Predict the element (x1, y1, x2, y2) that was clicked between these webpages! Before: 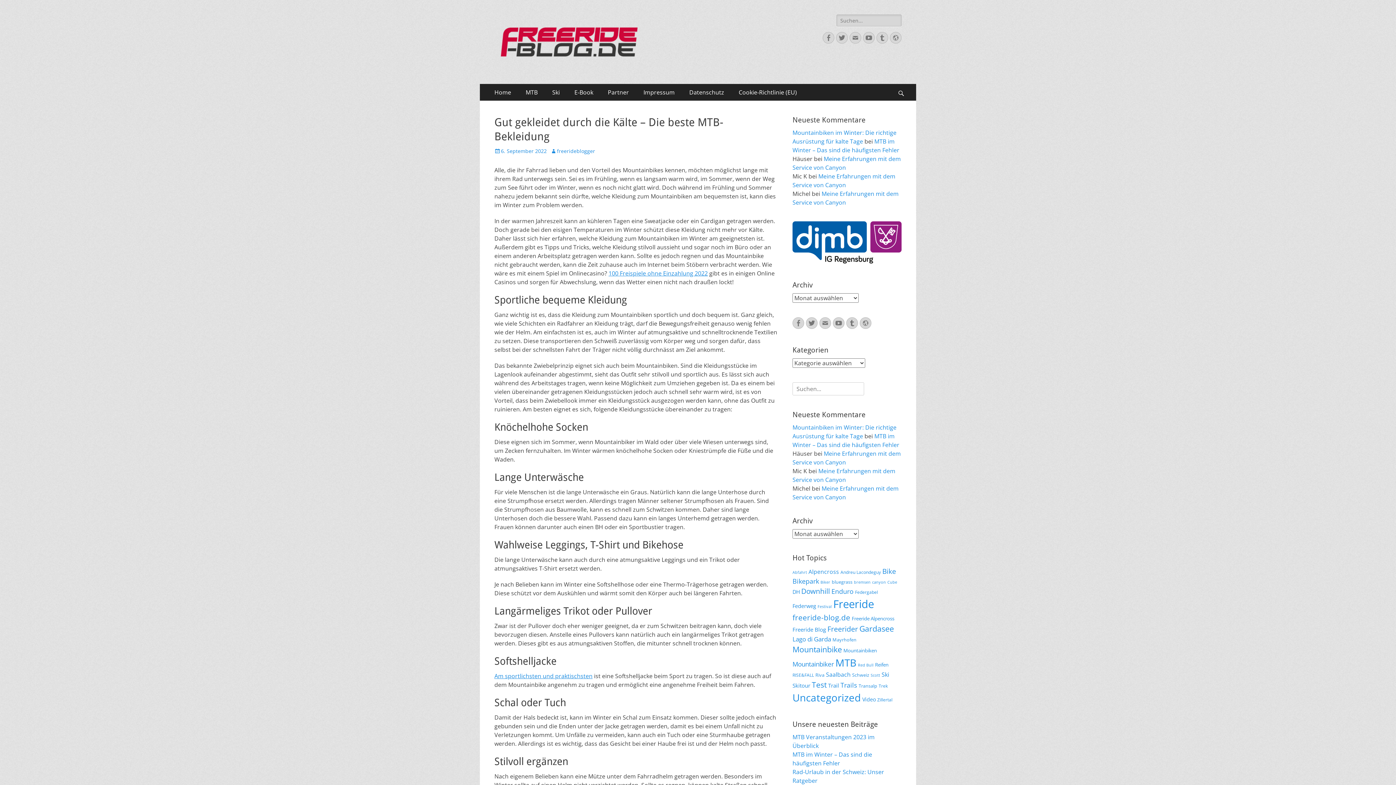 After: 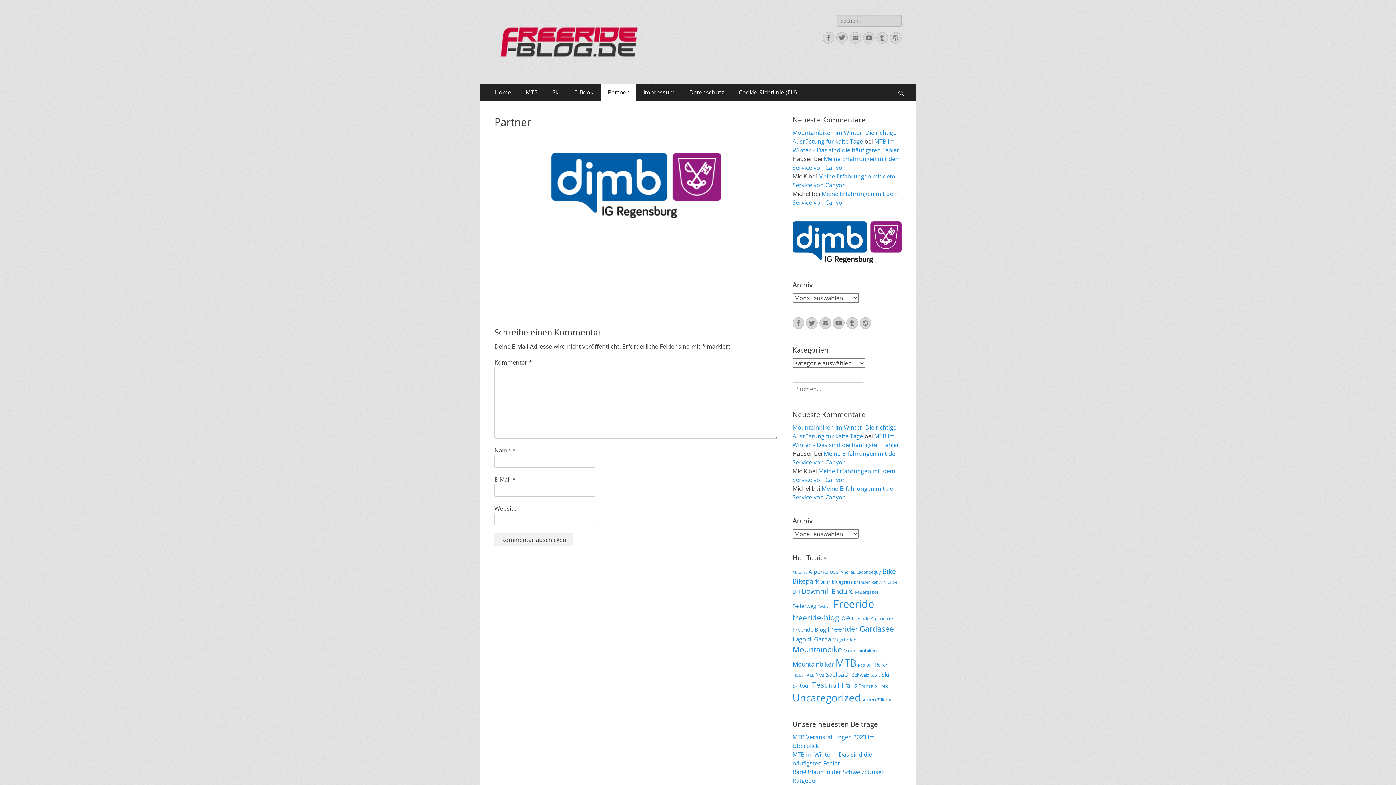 Action: label: Partner bbox: (600, 84, 636, 100)